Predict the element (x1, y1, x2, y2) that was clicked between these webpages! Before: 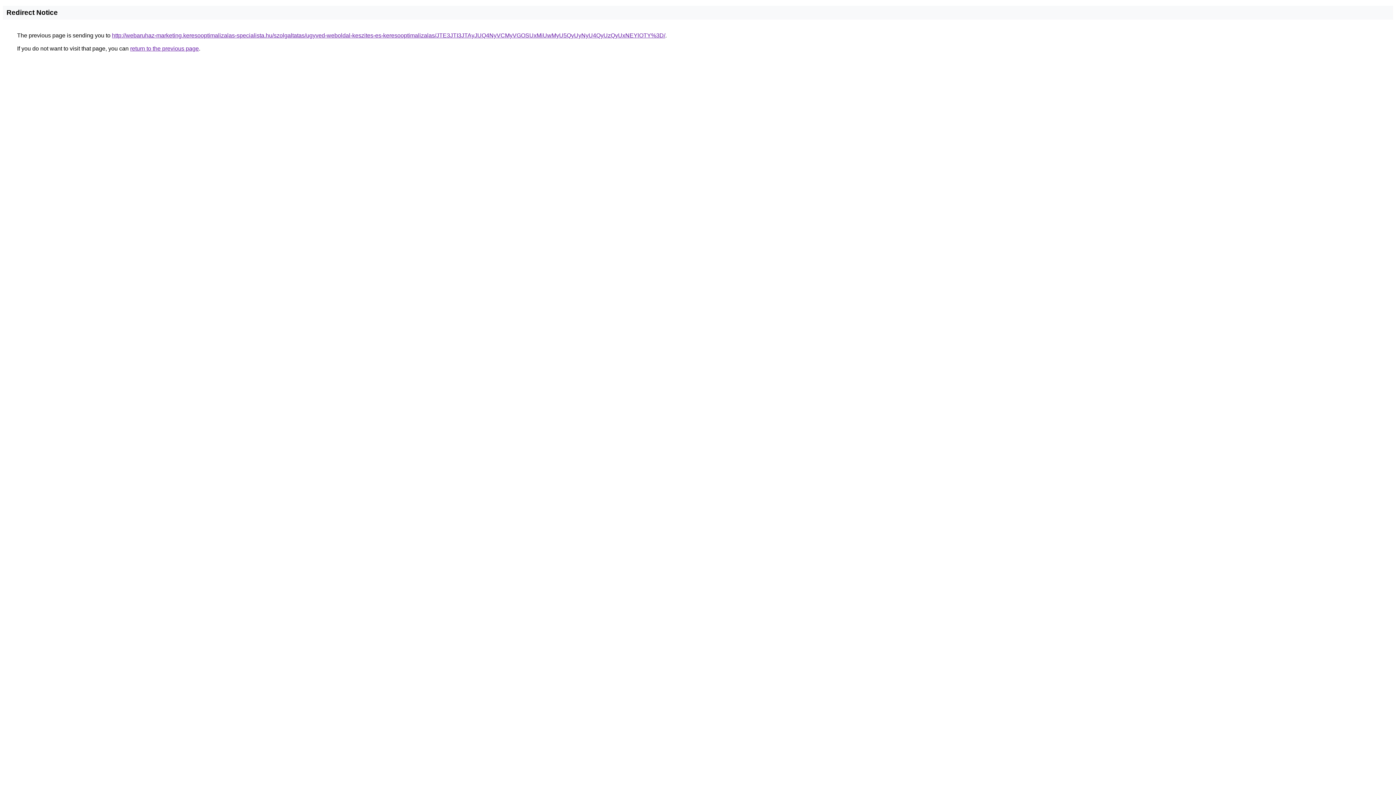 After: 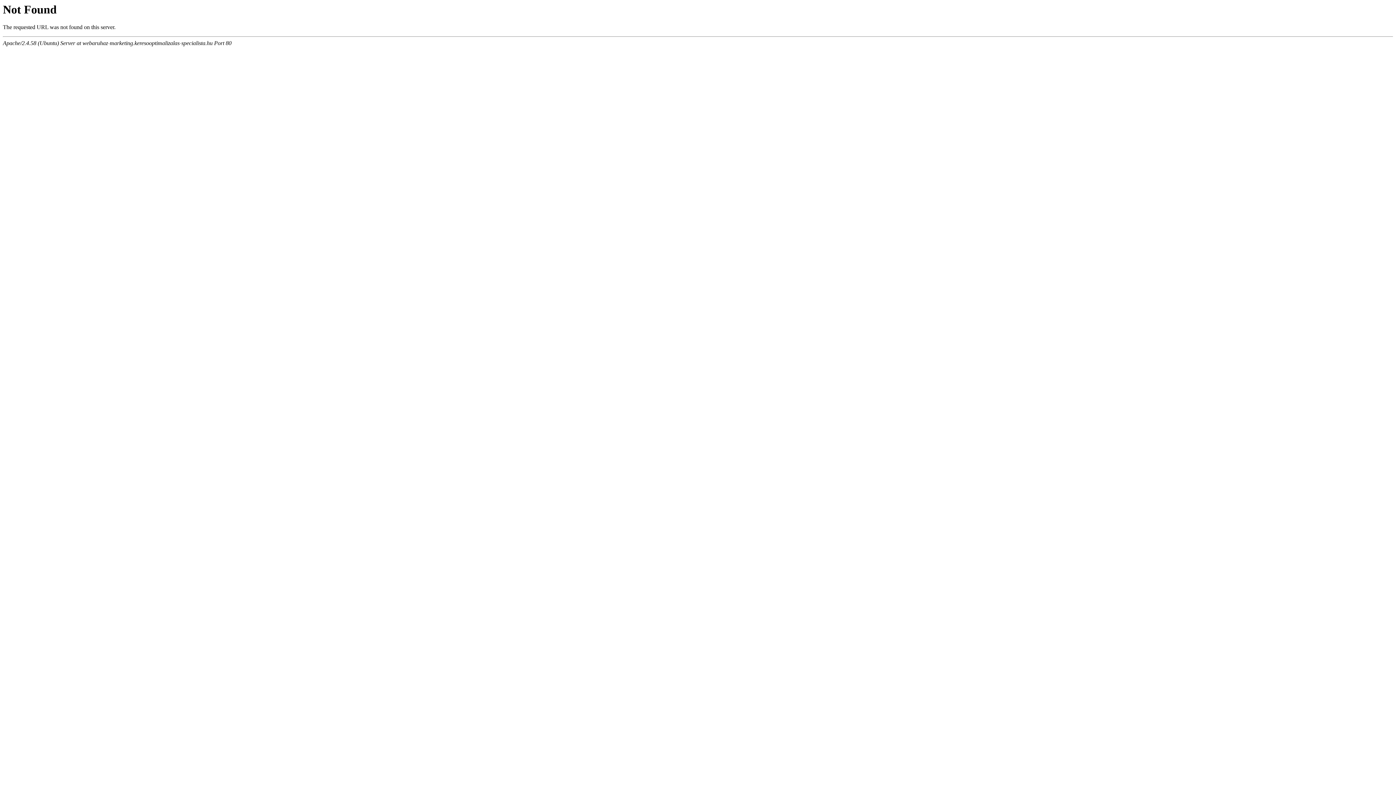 Action: bbox: (112, 32, 665, 38) label: http://webaruhaz-marketing.keresooptimalizalas-specialista.hu/szolgaltatas/ugyved-weboldal-keszites-es-keresooptimalizalas/JTE3JTI3JTAyJUQ4NyVCMyVGOSUxMiUwMyU5QyUyNyU4QyUzQyUxNEYlOTY%3D/